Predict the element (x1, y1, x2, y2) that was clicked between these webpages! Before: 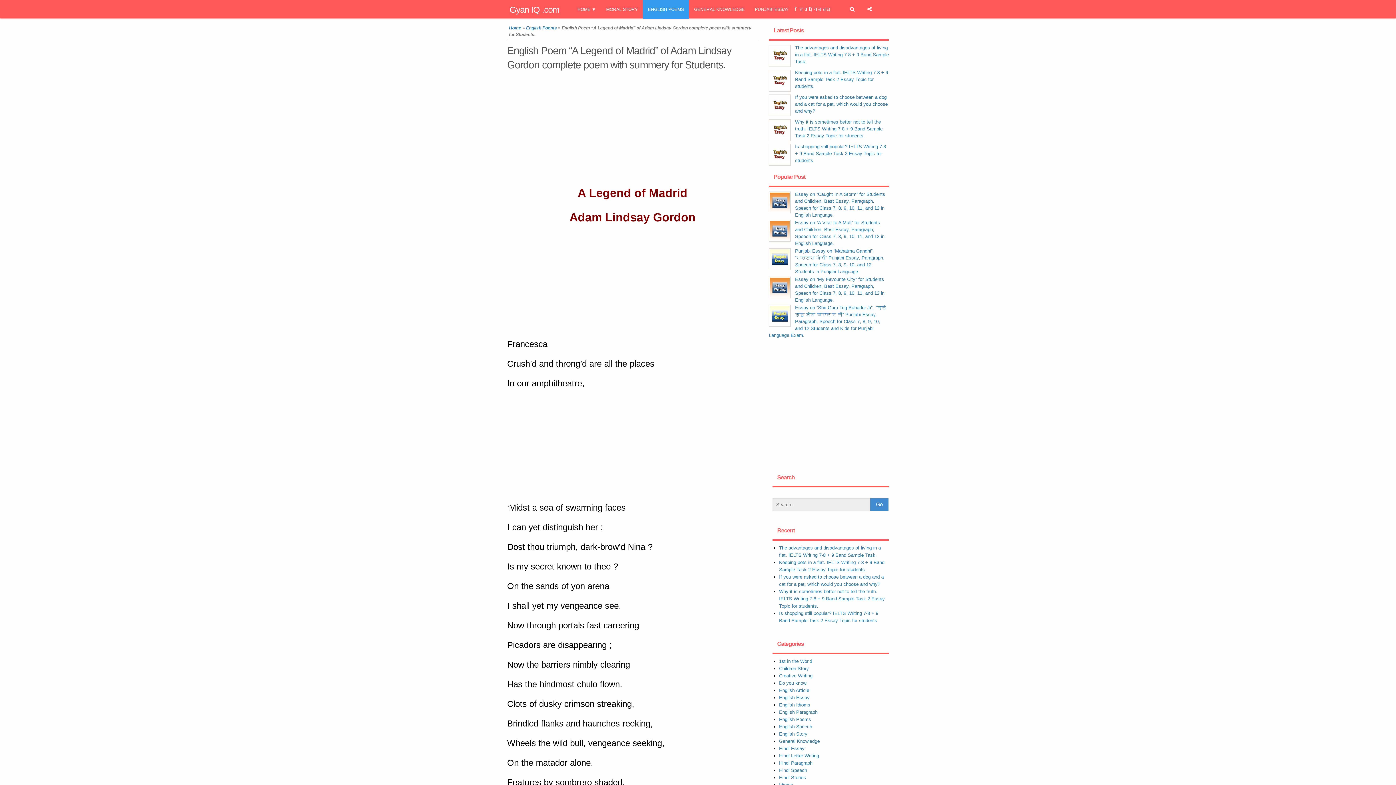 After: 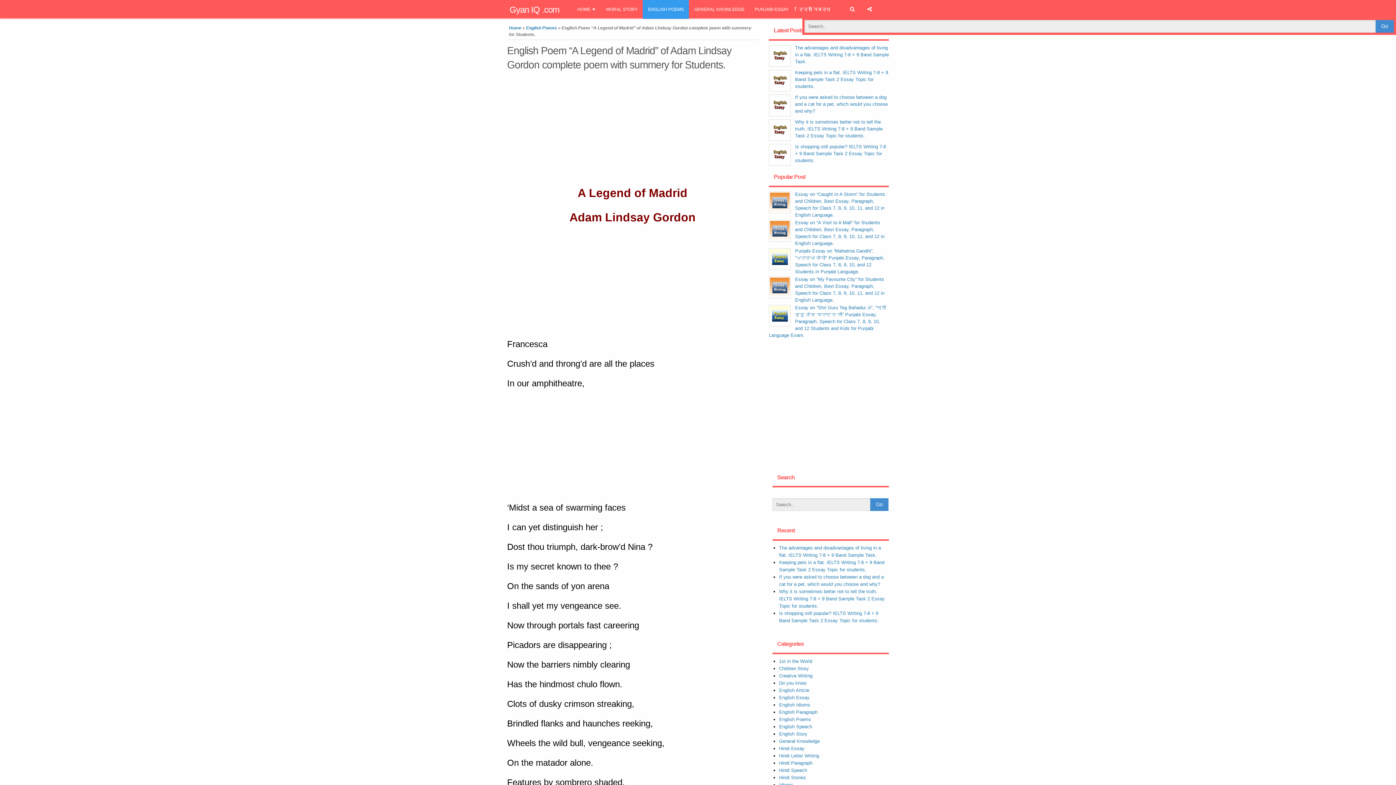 Action: bbox: (844, 4, 861, 17)